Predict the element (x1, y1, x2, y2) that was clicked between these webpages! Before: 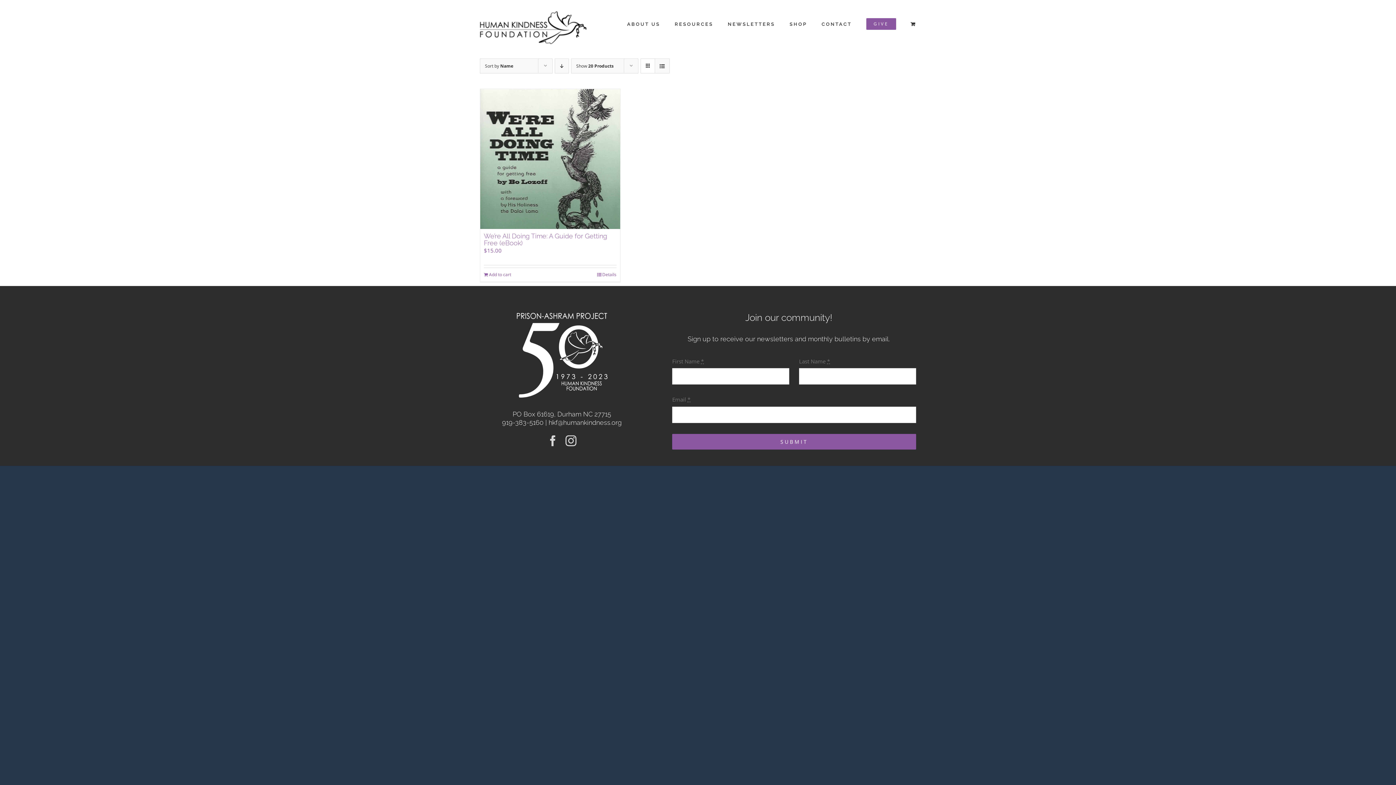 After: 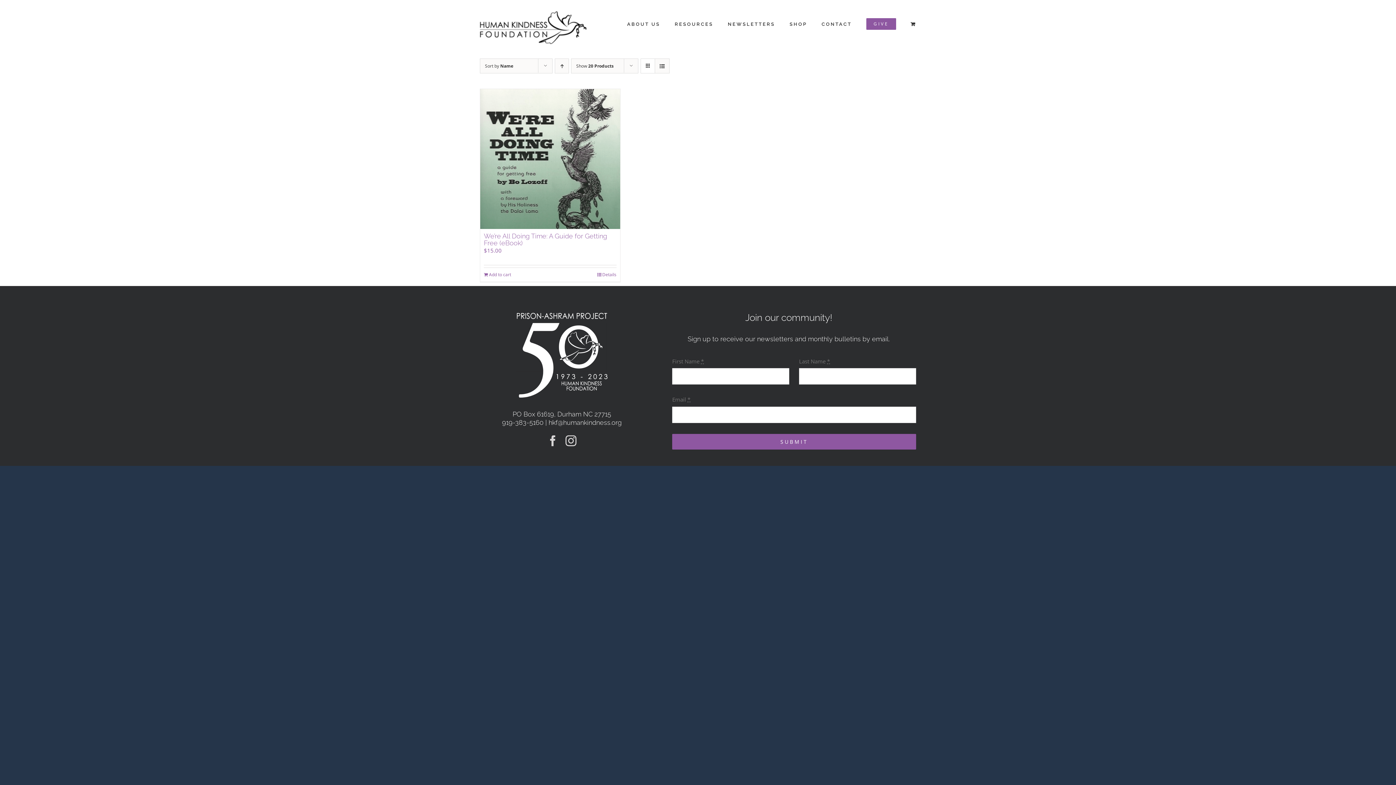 Action: label: Descending order bbox: (554, 58, 569, 73)